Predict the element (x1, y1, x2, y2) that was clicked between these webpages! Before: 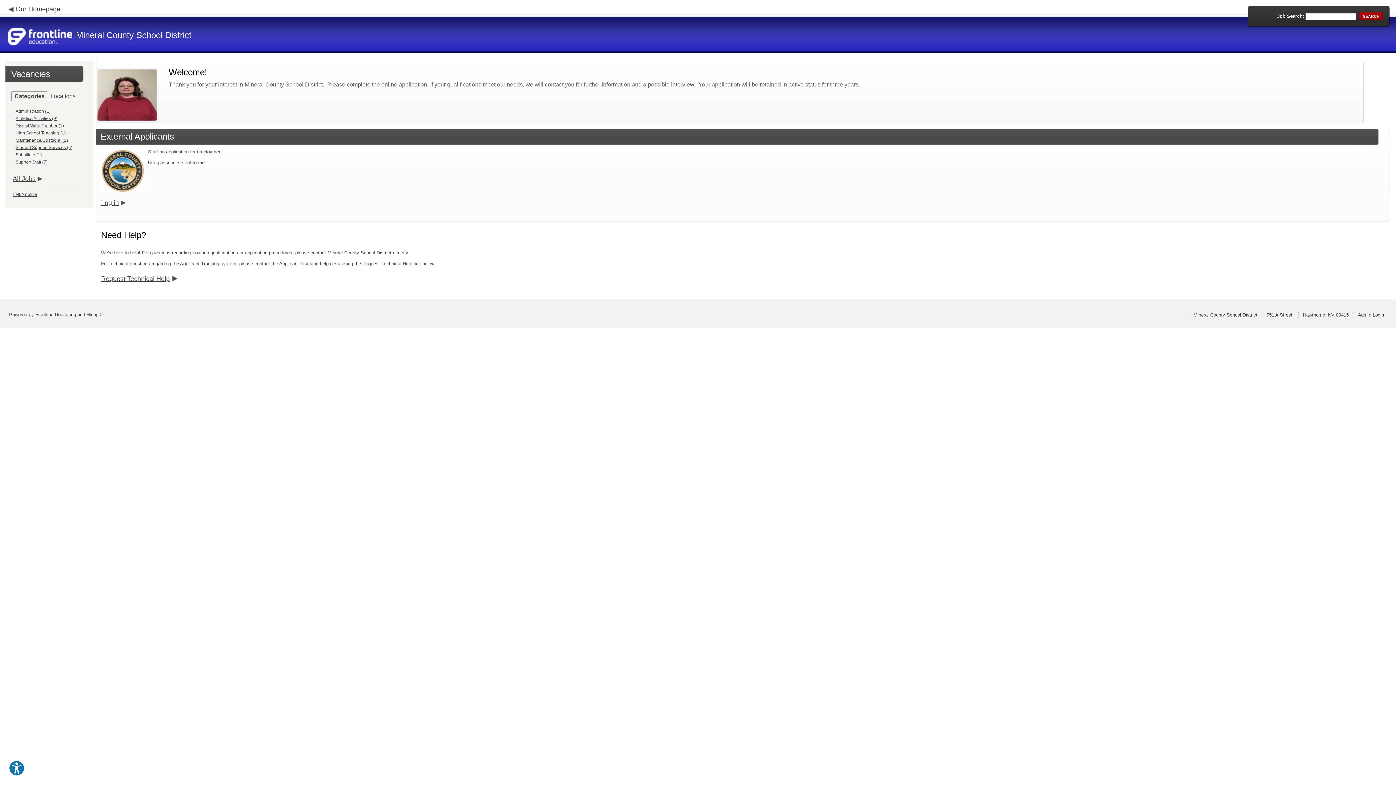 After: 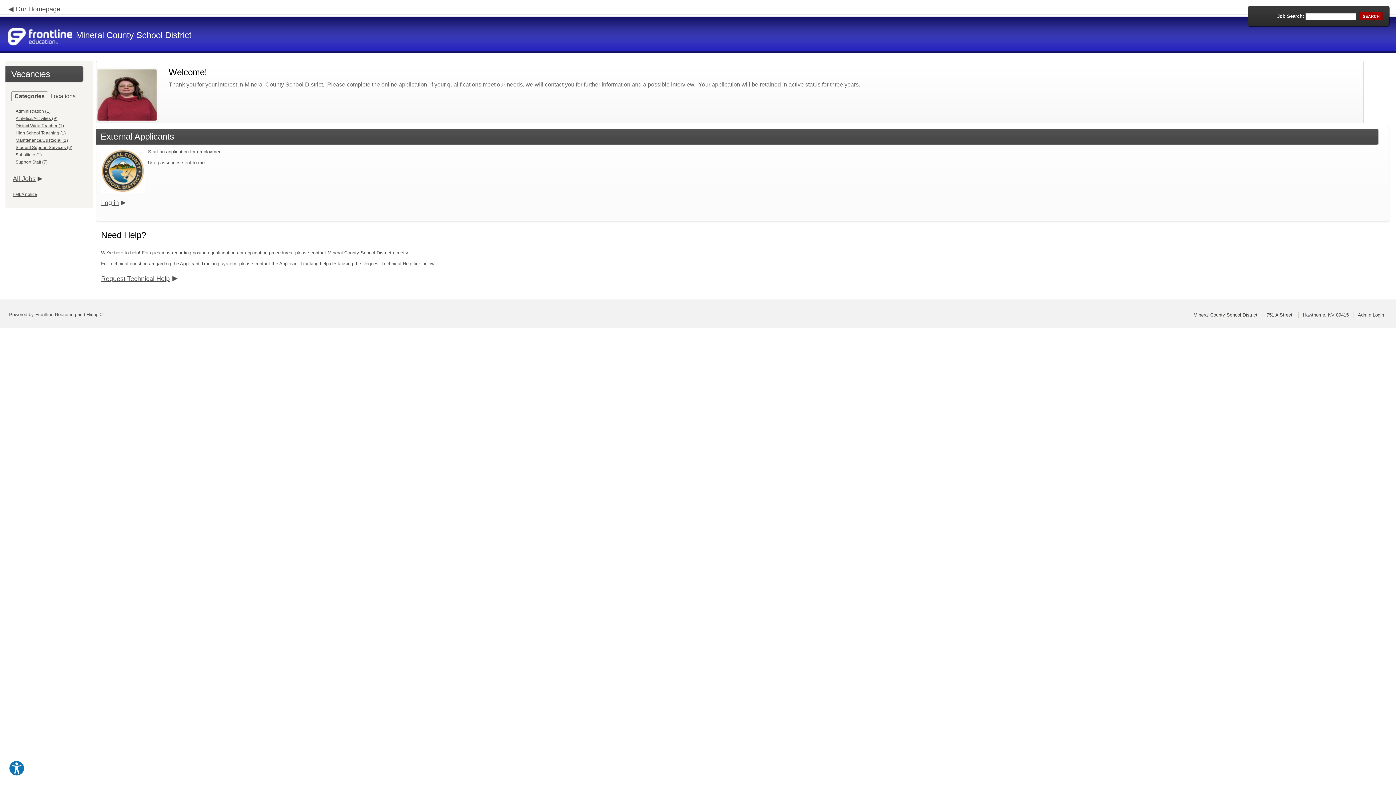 Action: label: SEARCH bbox: (1359, 12, 1382, 20)